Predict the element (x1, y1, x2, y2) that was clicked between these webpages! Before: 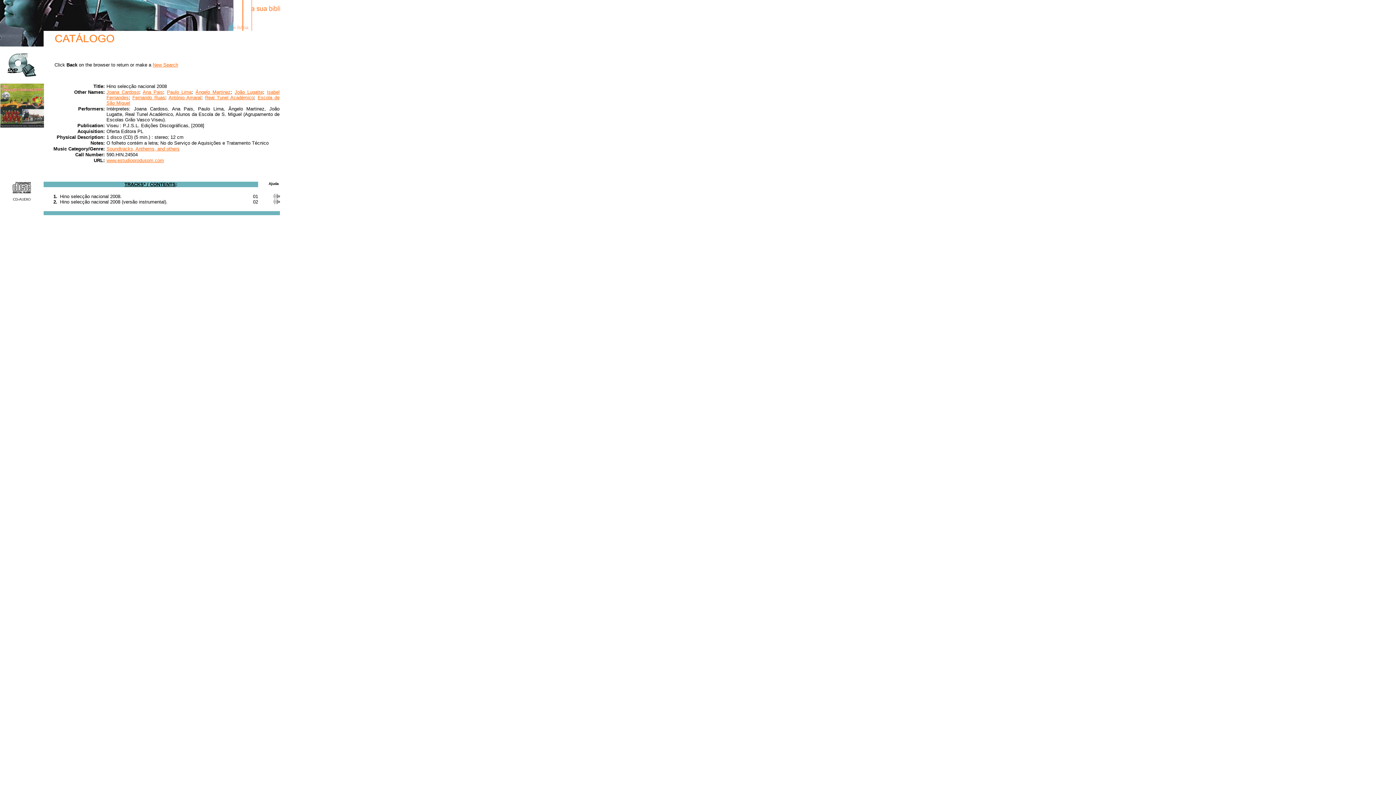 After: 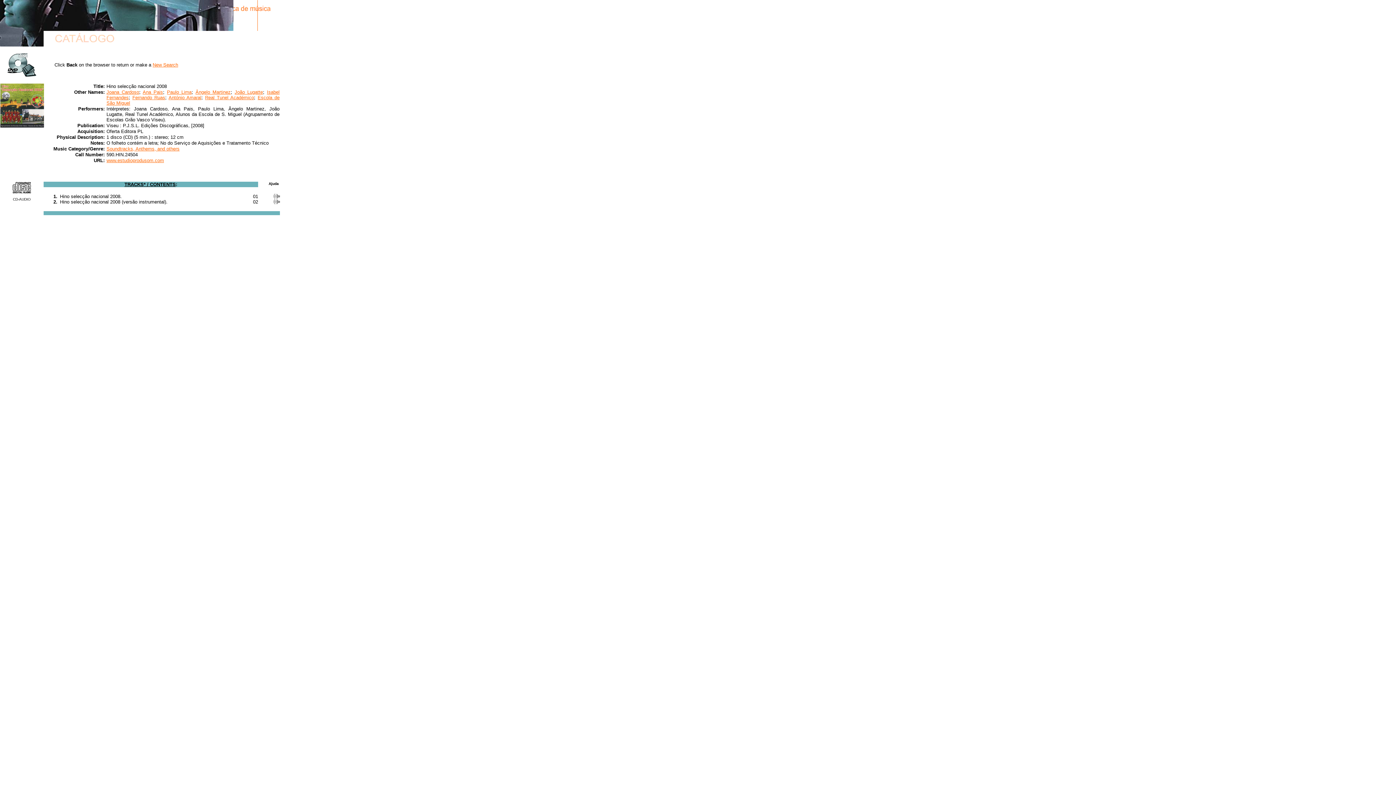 Action: label: www.estudioprodusom.com bbox: (106, 157, 164, 163)